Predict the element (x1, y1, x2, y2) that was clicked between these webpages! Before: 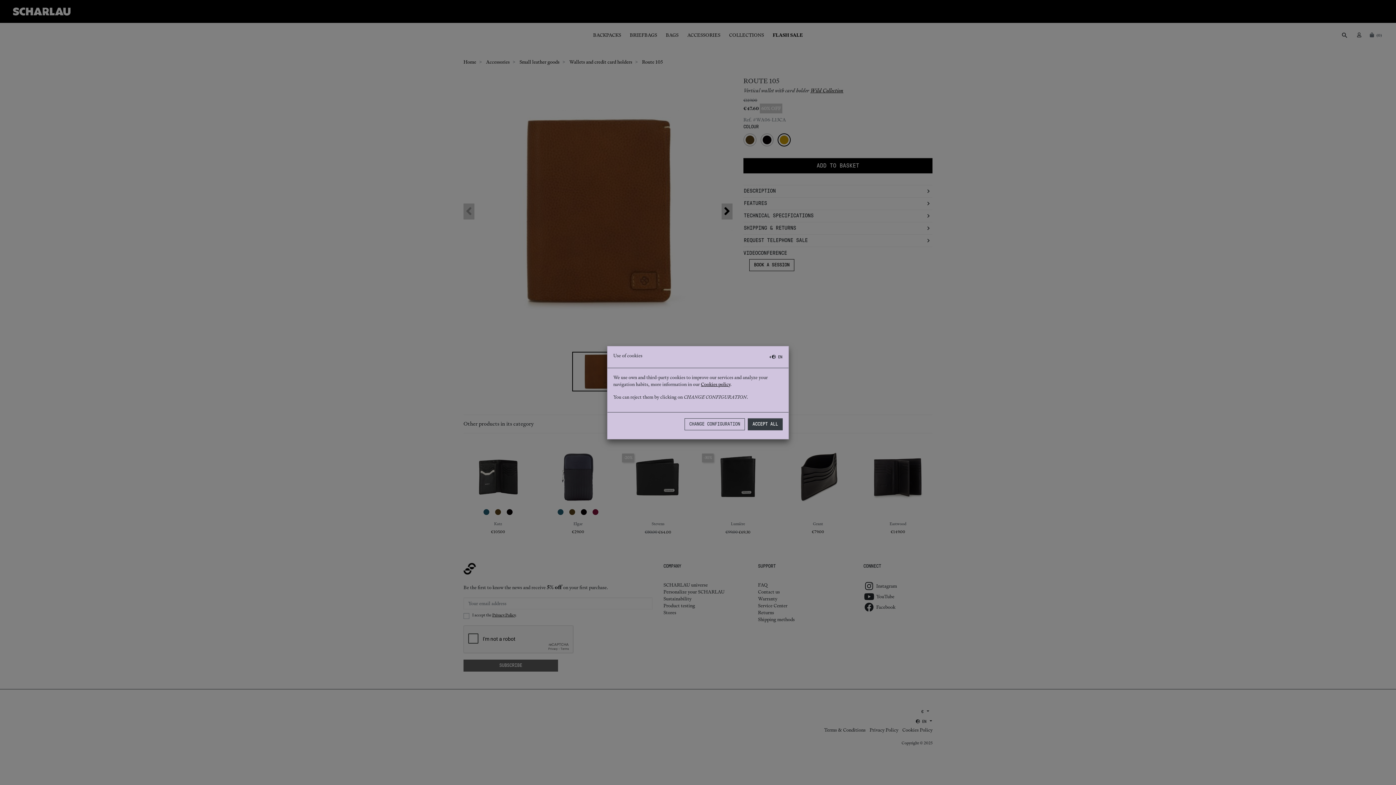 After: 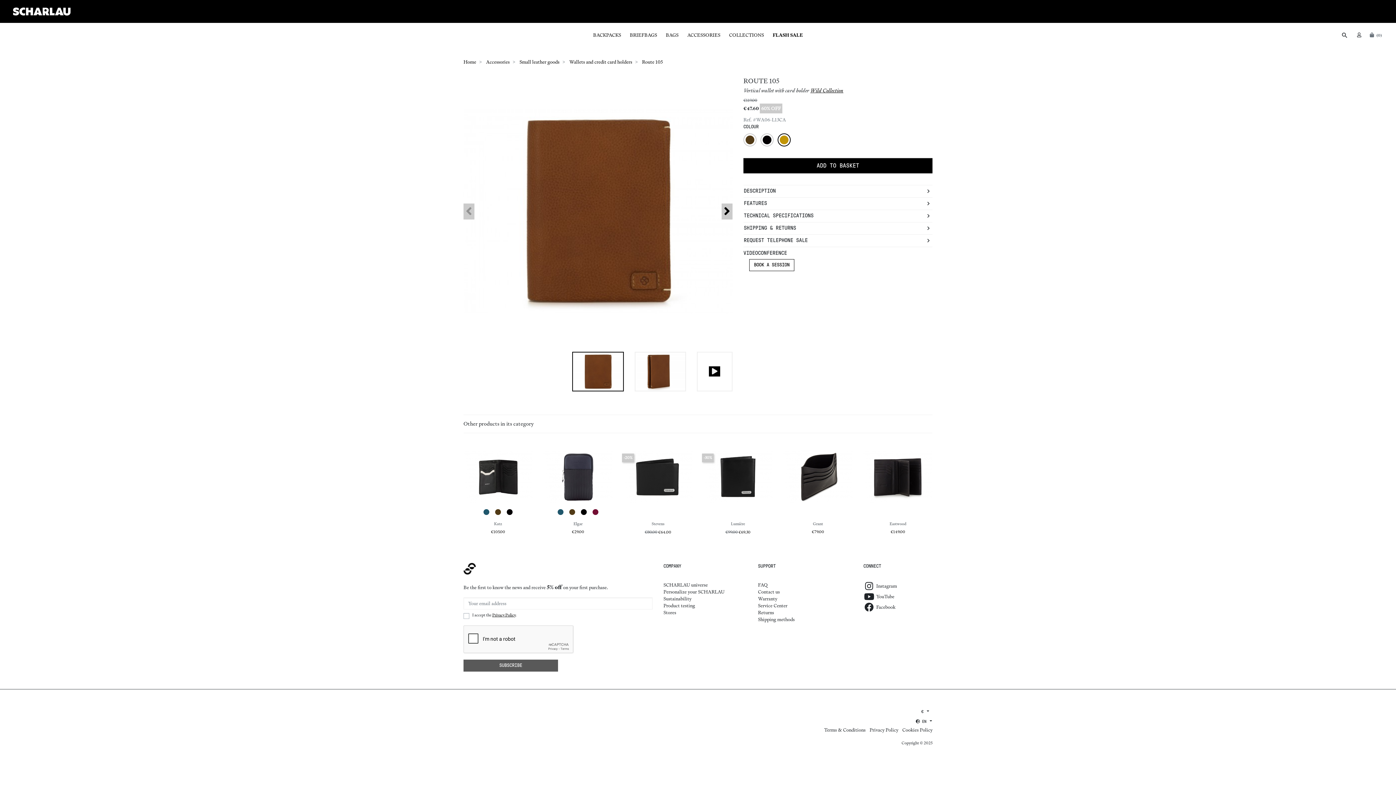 Action: label: ACCEPT ALL bbox: (748, 418, 782, 430)